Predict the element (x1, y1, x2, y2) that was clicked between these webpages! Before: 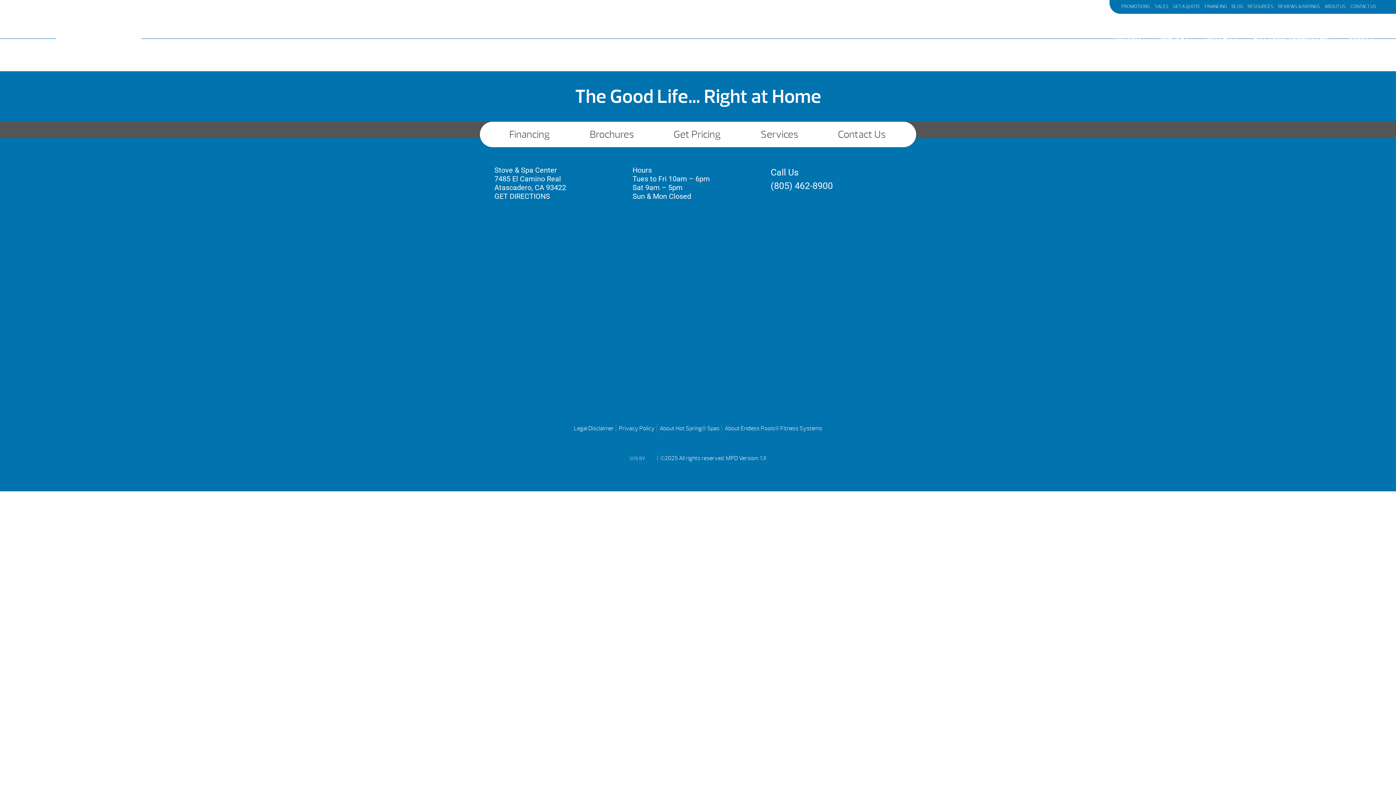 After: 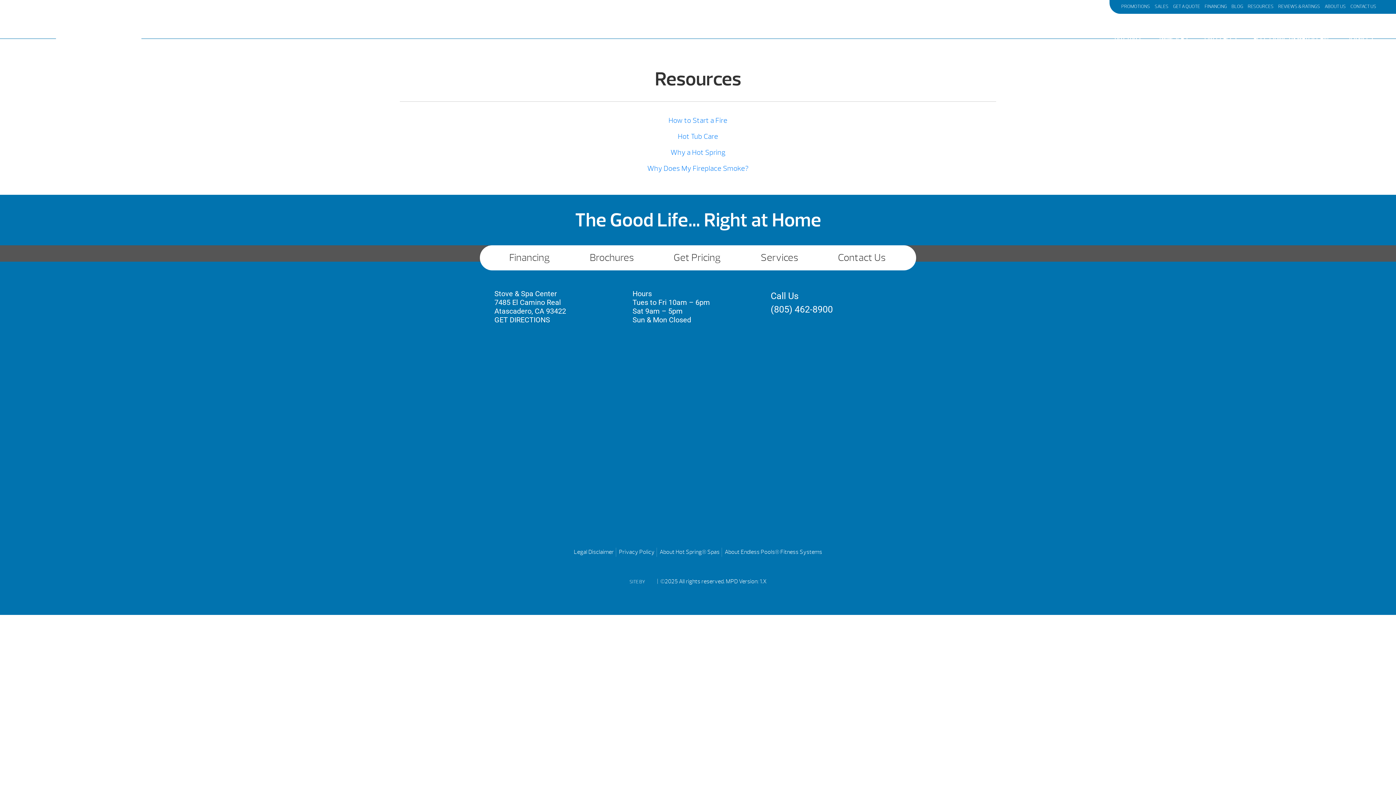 Action: bbox: (1245, 3, 1276, 9) label: RESOURCES